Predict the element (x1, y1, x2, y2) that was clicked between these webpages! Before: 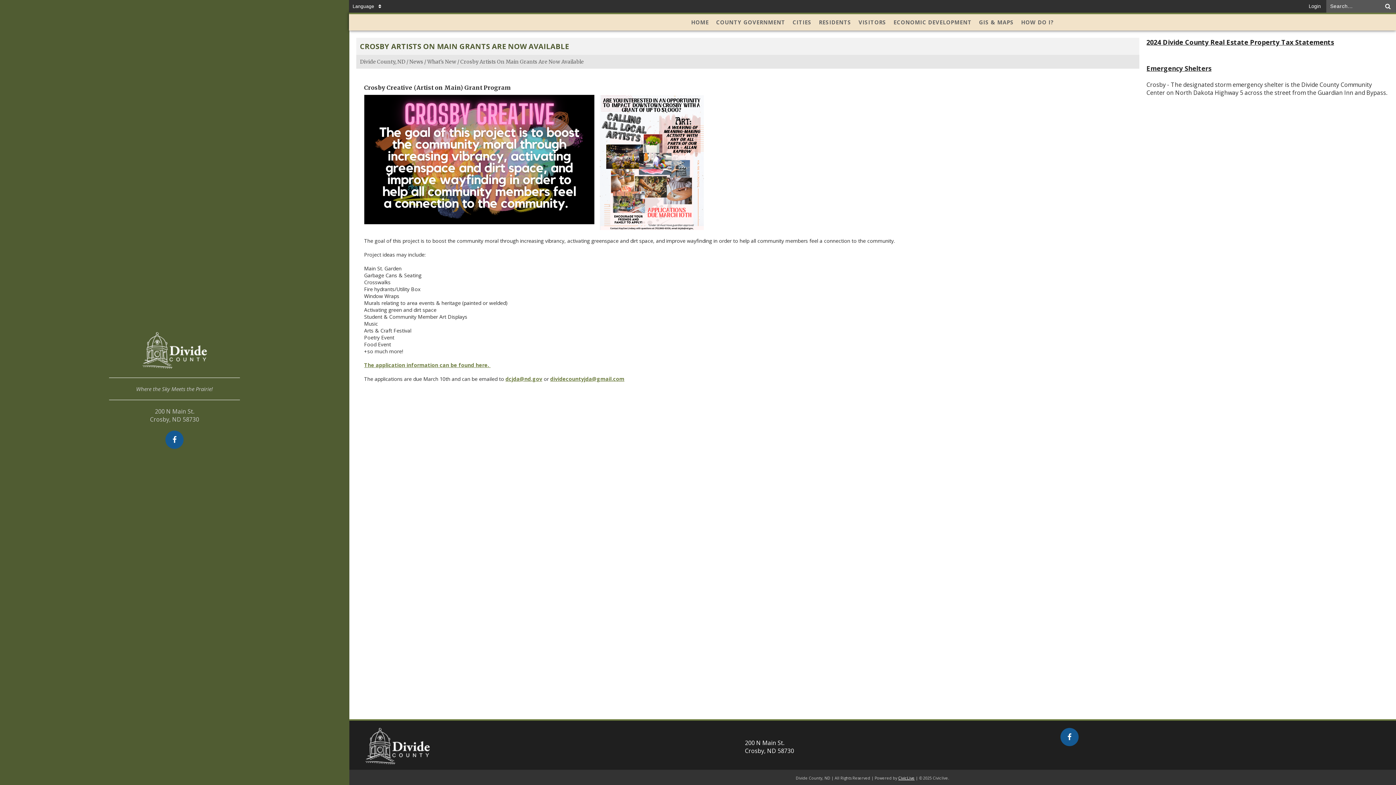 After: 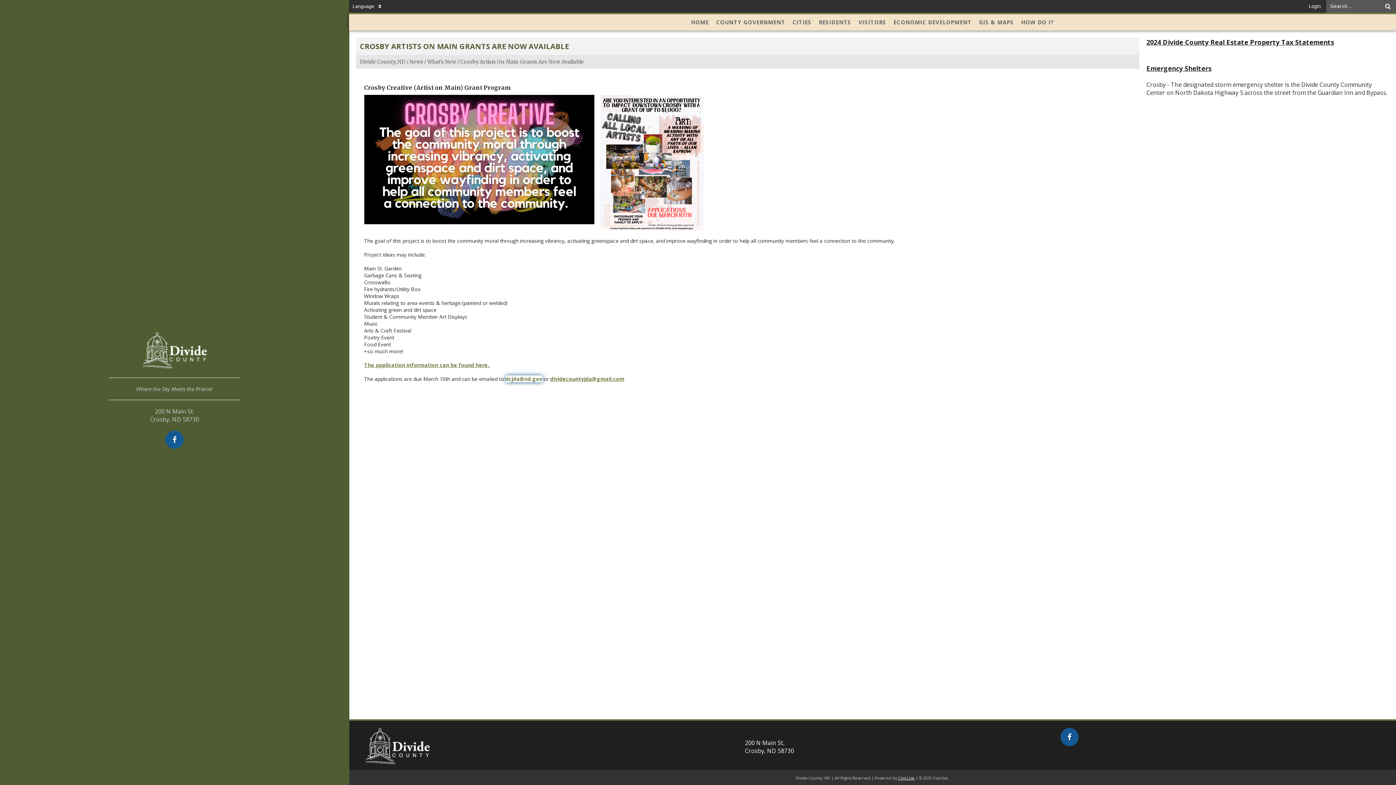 Action: label: dcjda@nd.gov bbox: (505, 375, 542, 382)